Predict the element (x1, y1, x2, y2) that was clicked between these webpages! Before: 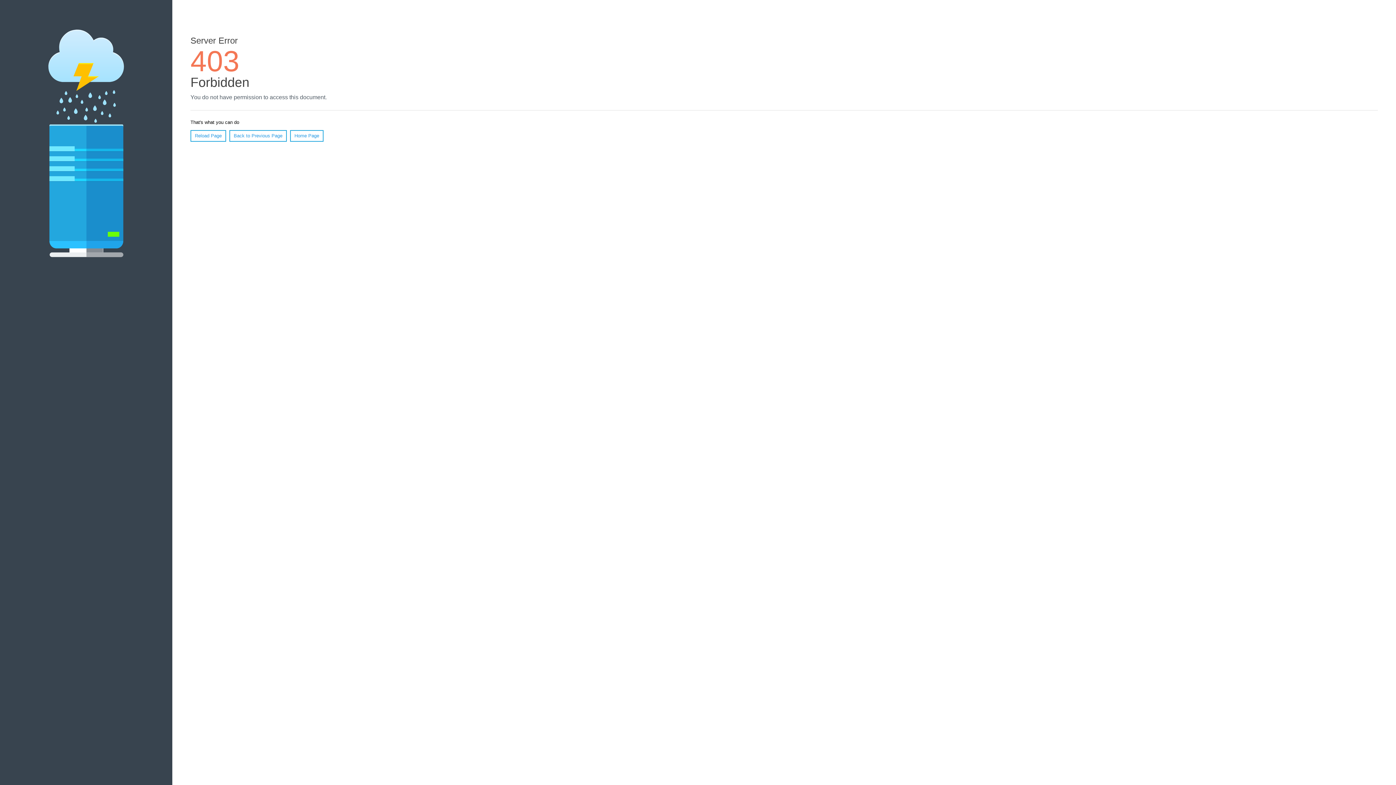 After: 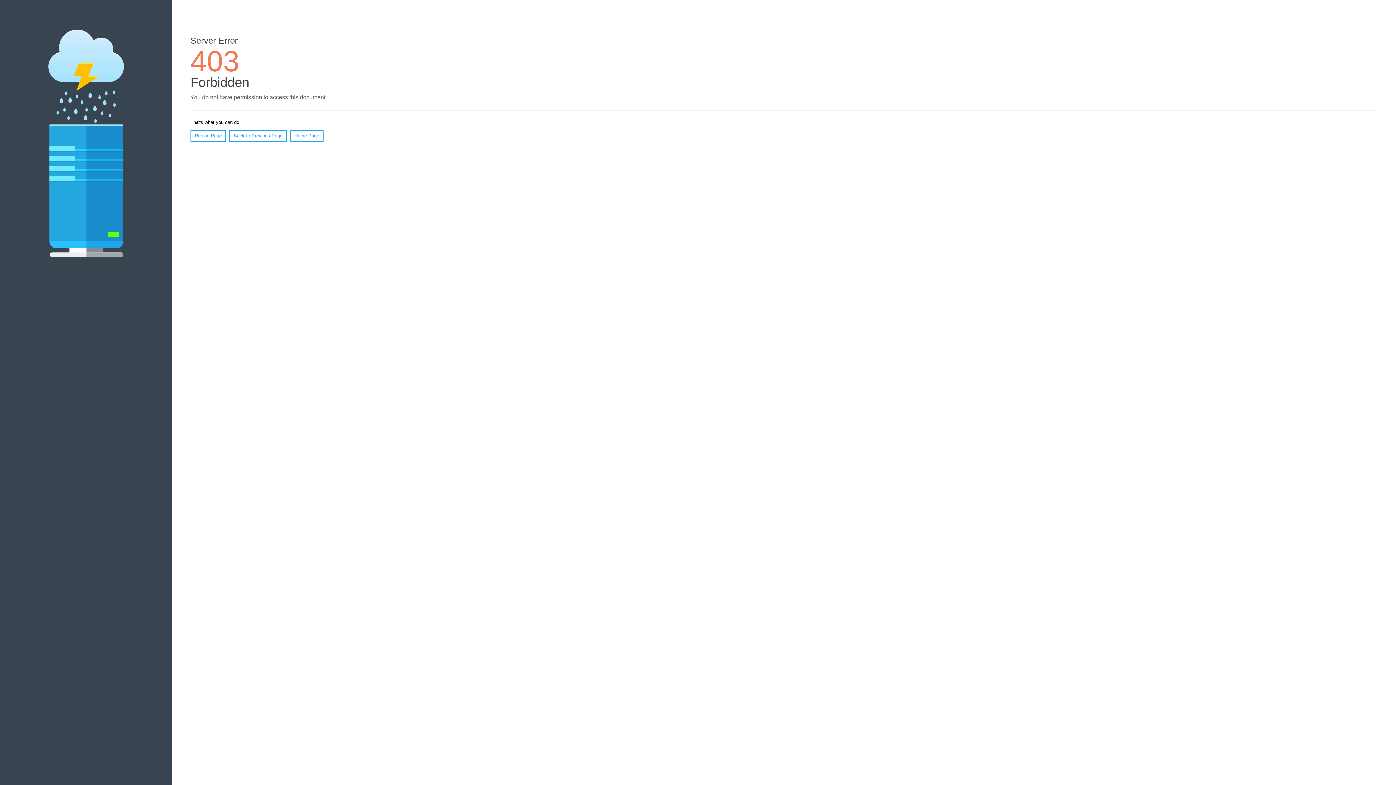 Action: bbox: (190, 130, 226, 141) label: Reload Page